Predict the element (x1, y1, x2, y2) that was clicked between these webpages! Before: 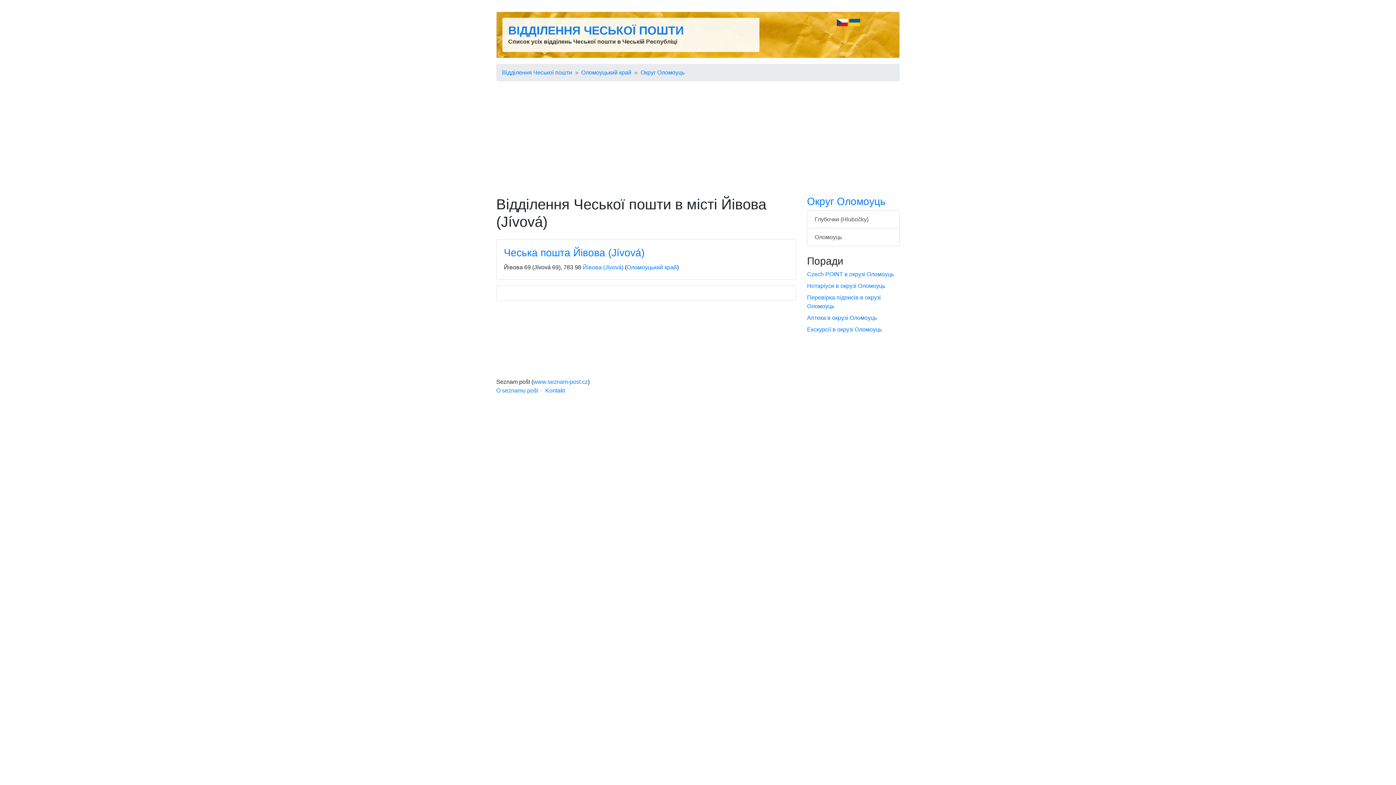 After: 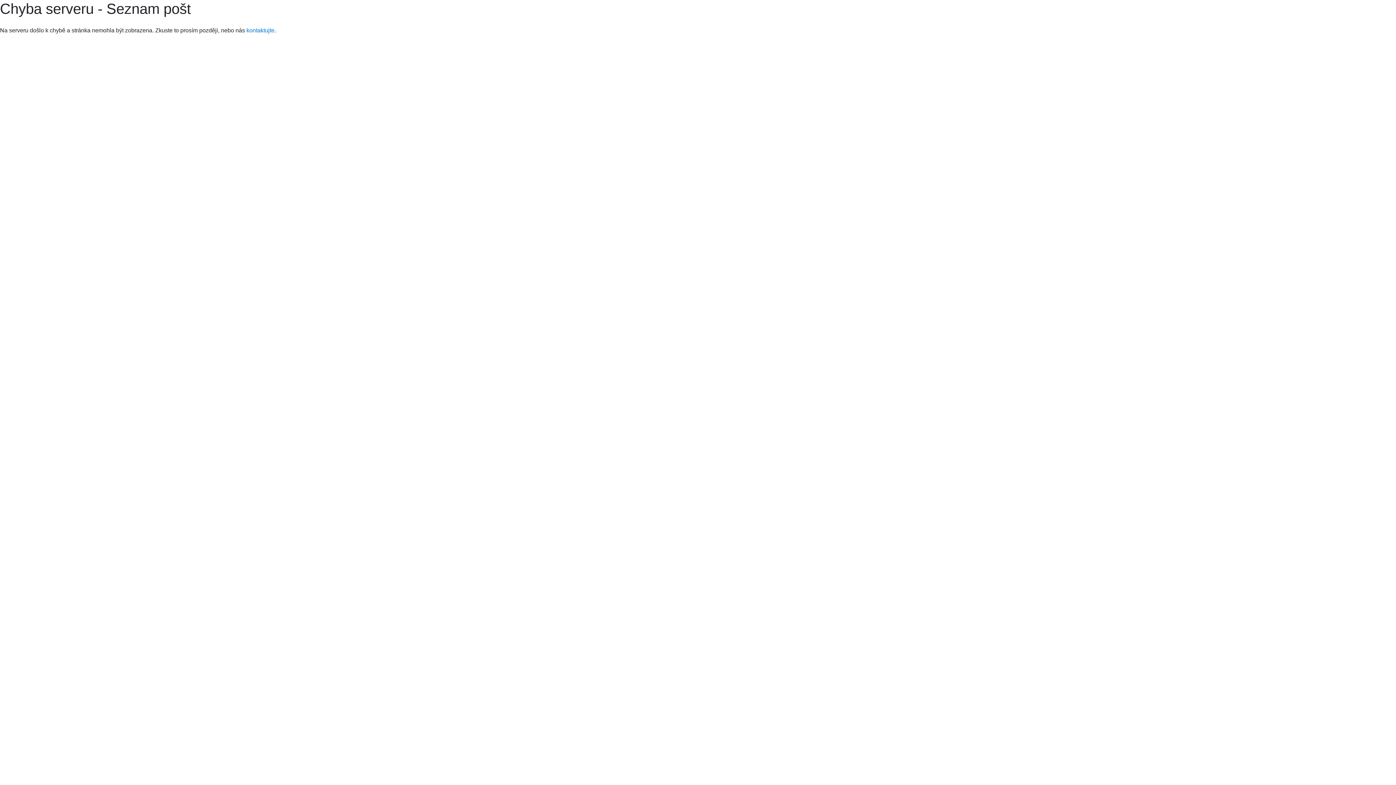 Action: bbox: (496, 387, 538, 393) label: O seznamu pošt